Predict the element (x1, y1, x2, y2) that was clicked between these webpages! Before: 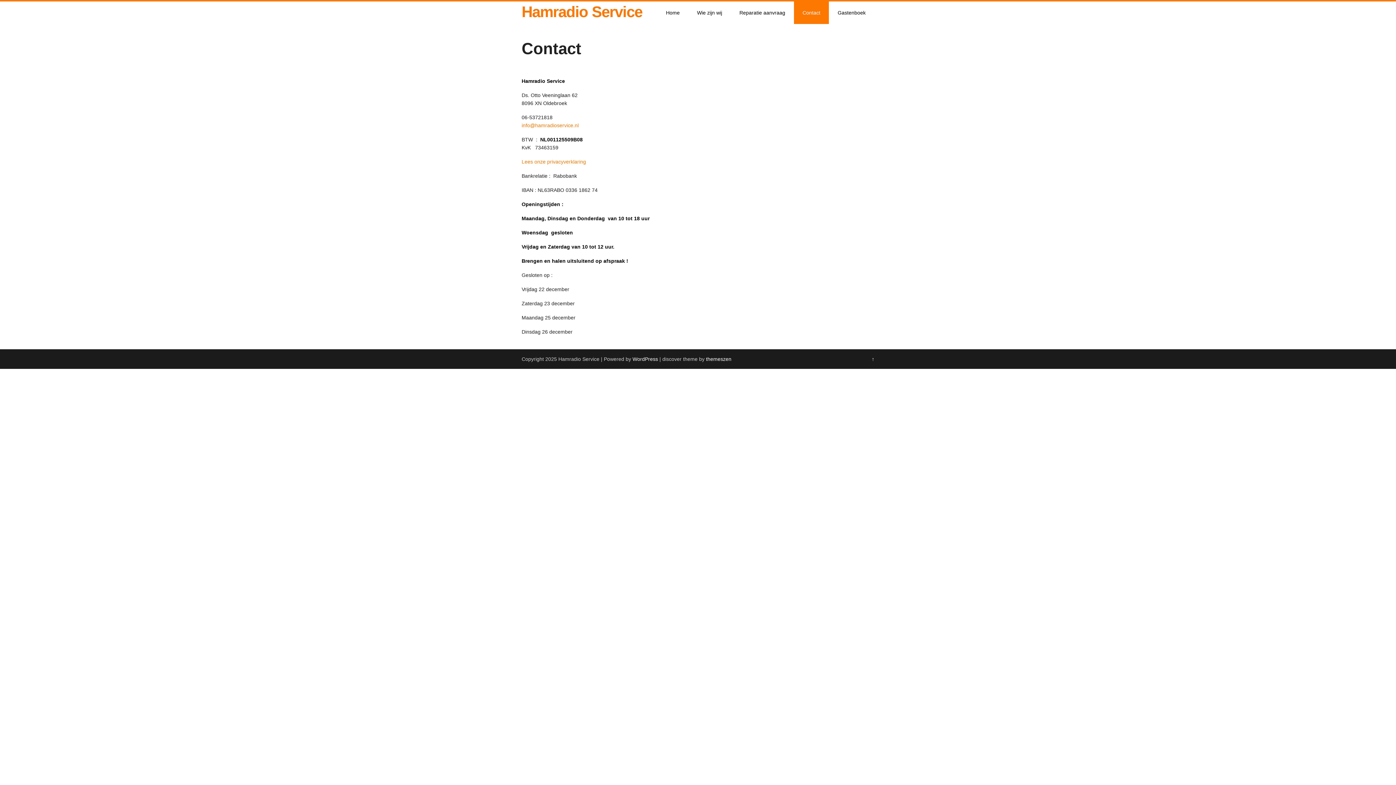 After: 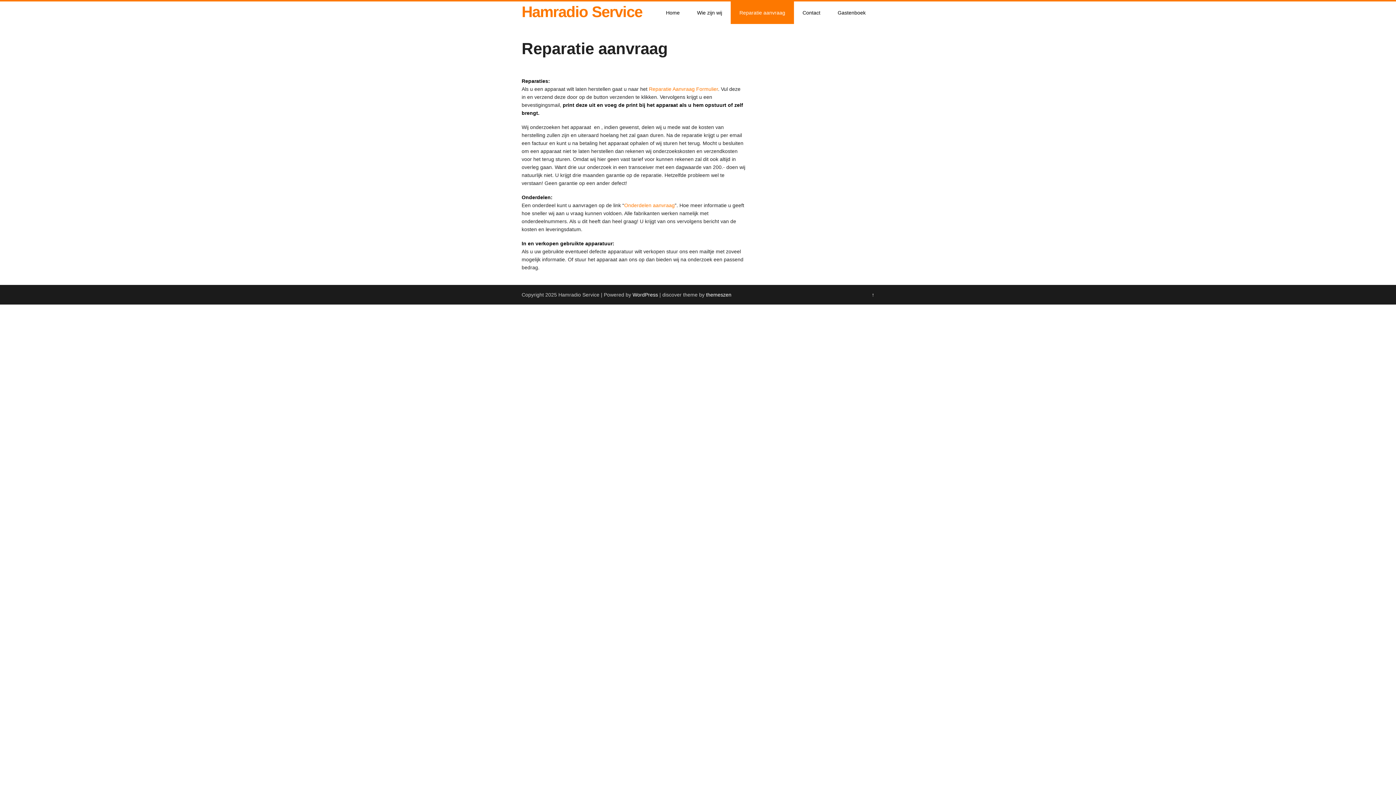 Action: bbox: (730, 1, 794, 23) label: Reparatie aanvraag